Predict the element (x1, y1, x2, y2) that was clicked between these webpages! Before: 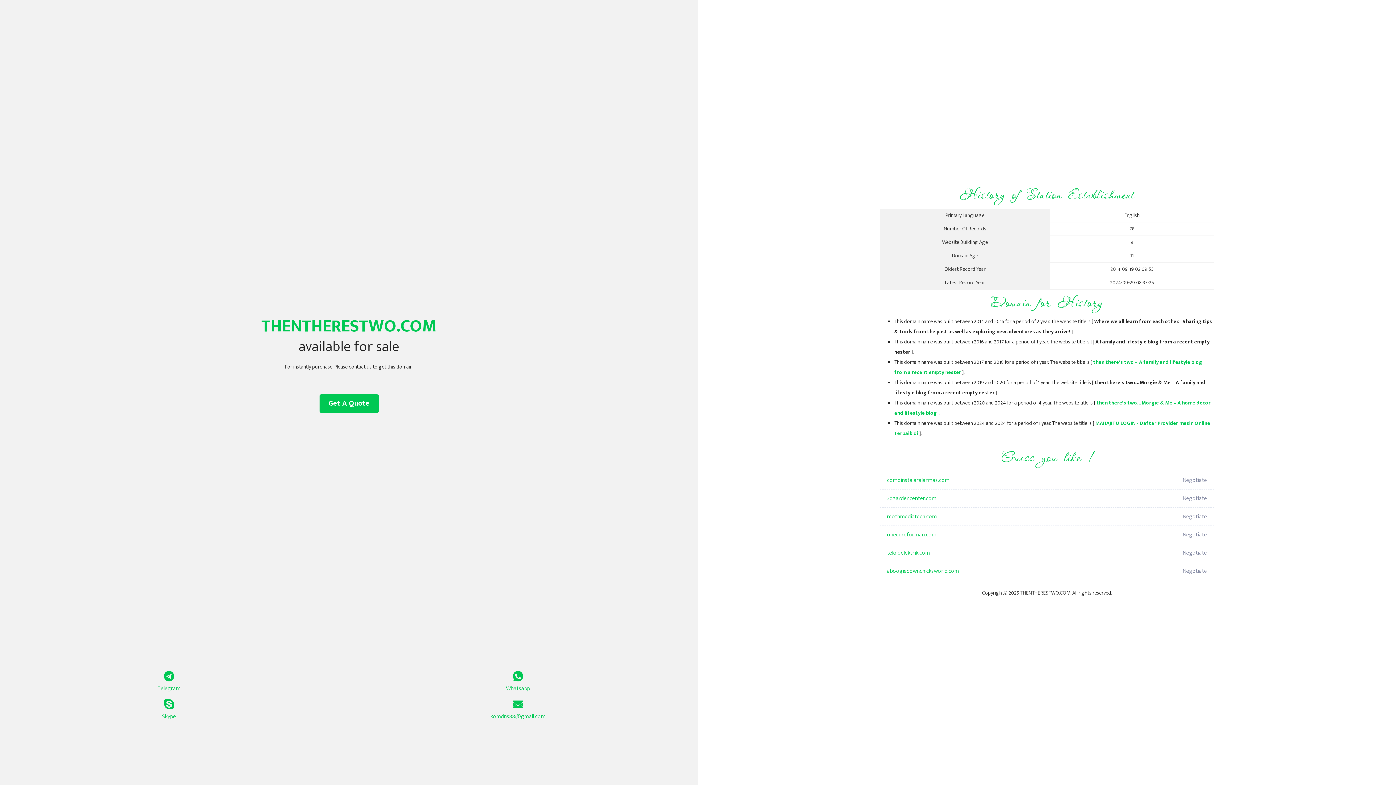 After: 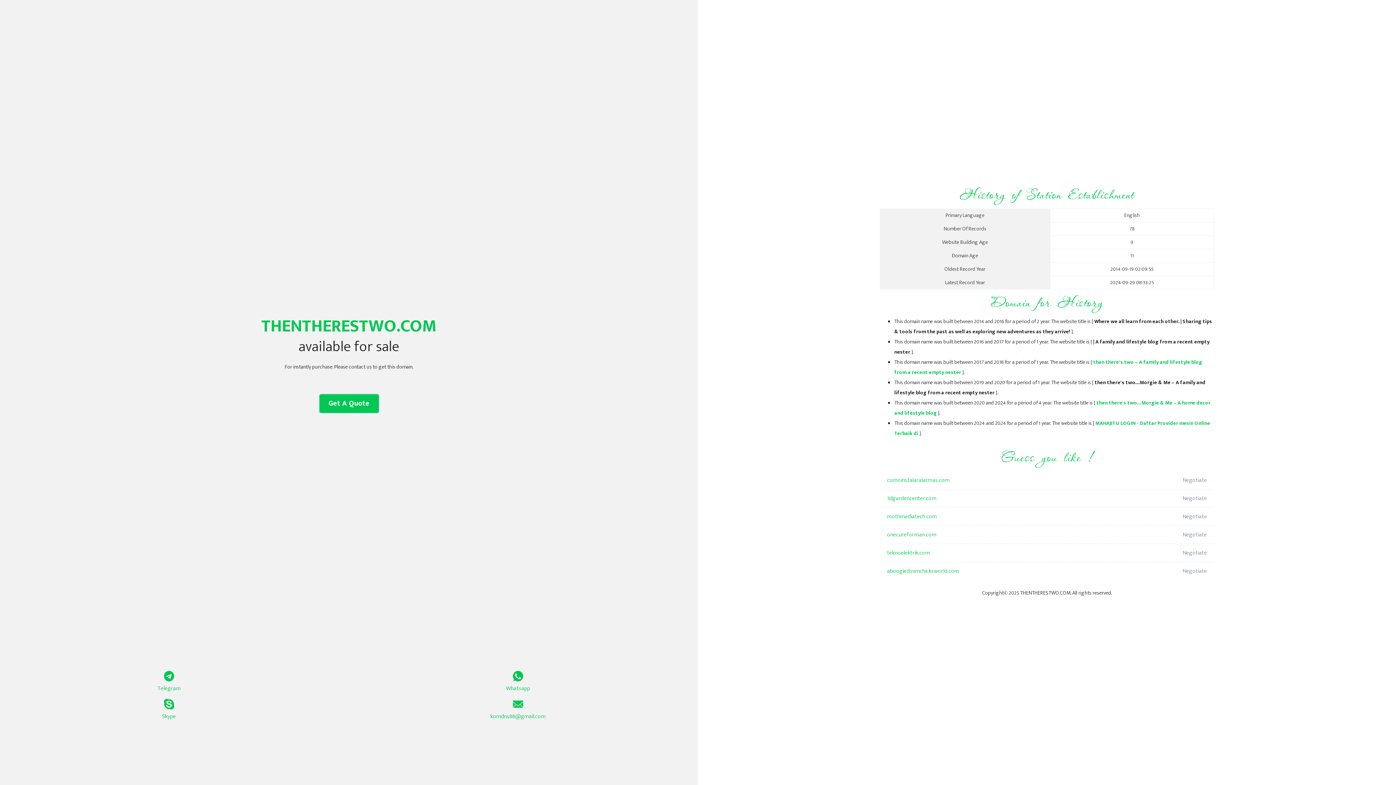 Action: label: Get A Quote bbox: (319, 394, 378, 413)